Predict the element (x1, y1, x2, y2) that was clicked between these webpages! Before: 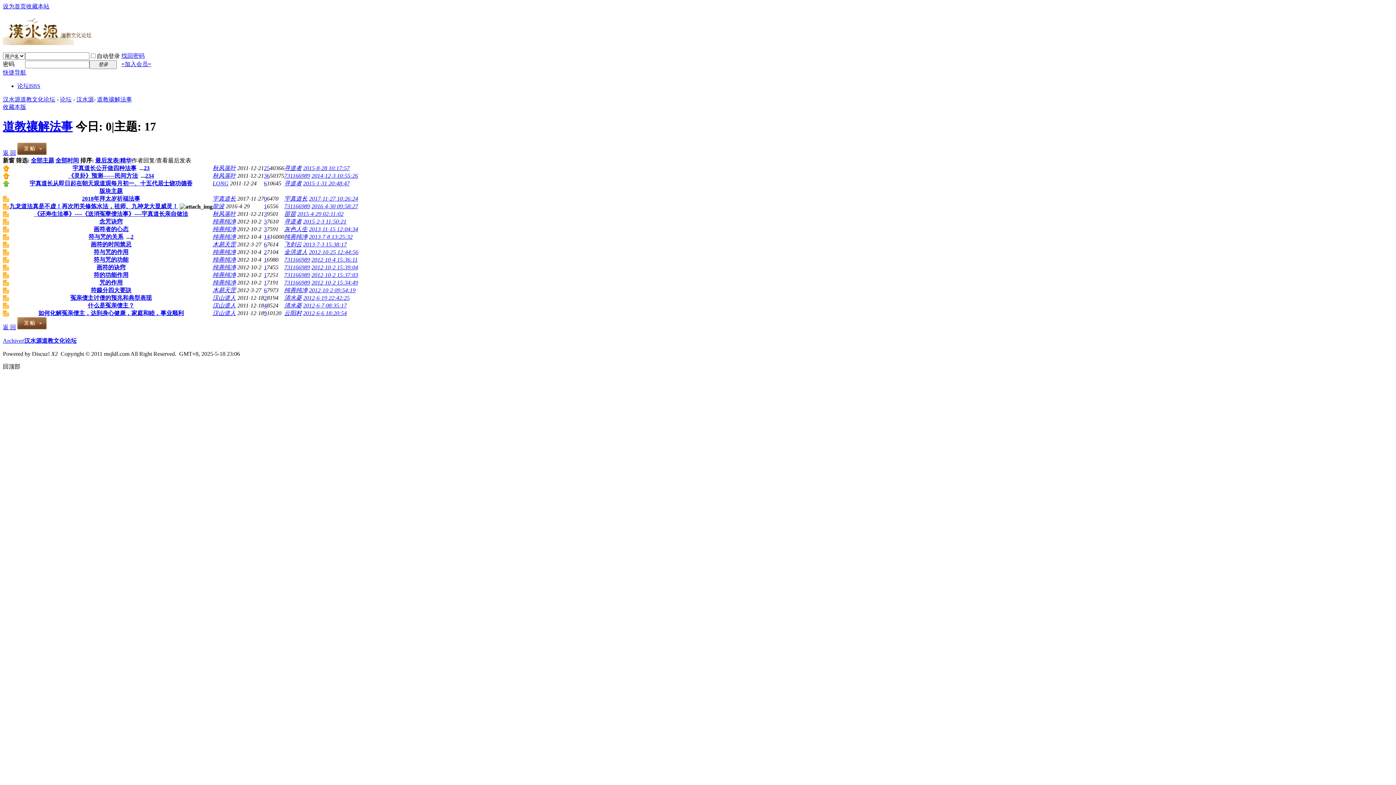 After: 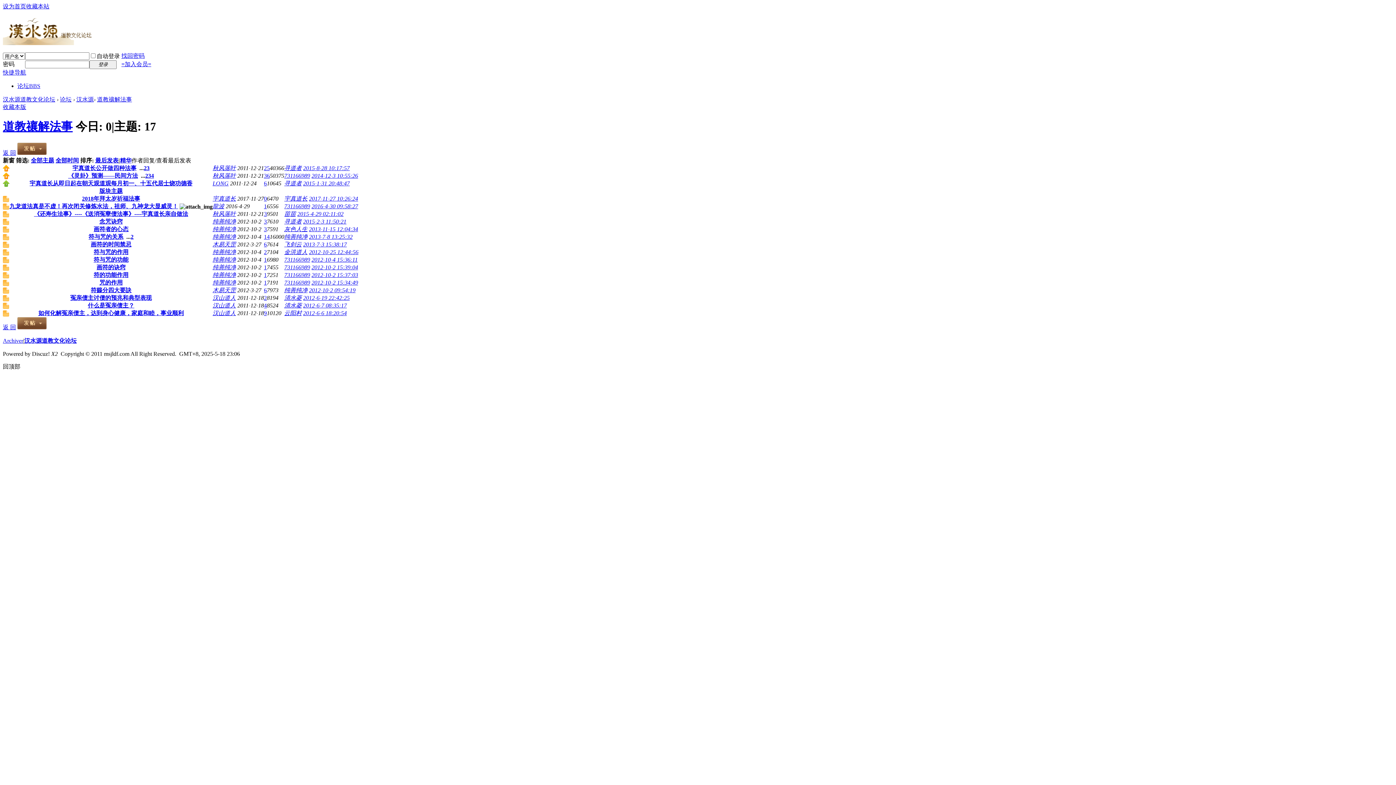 Action: bbox: (2, 166, 9, 172)